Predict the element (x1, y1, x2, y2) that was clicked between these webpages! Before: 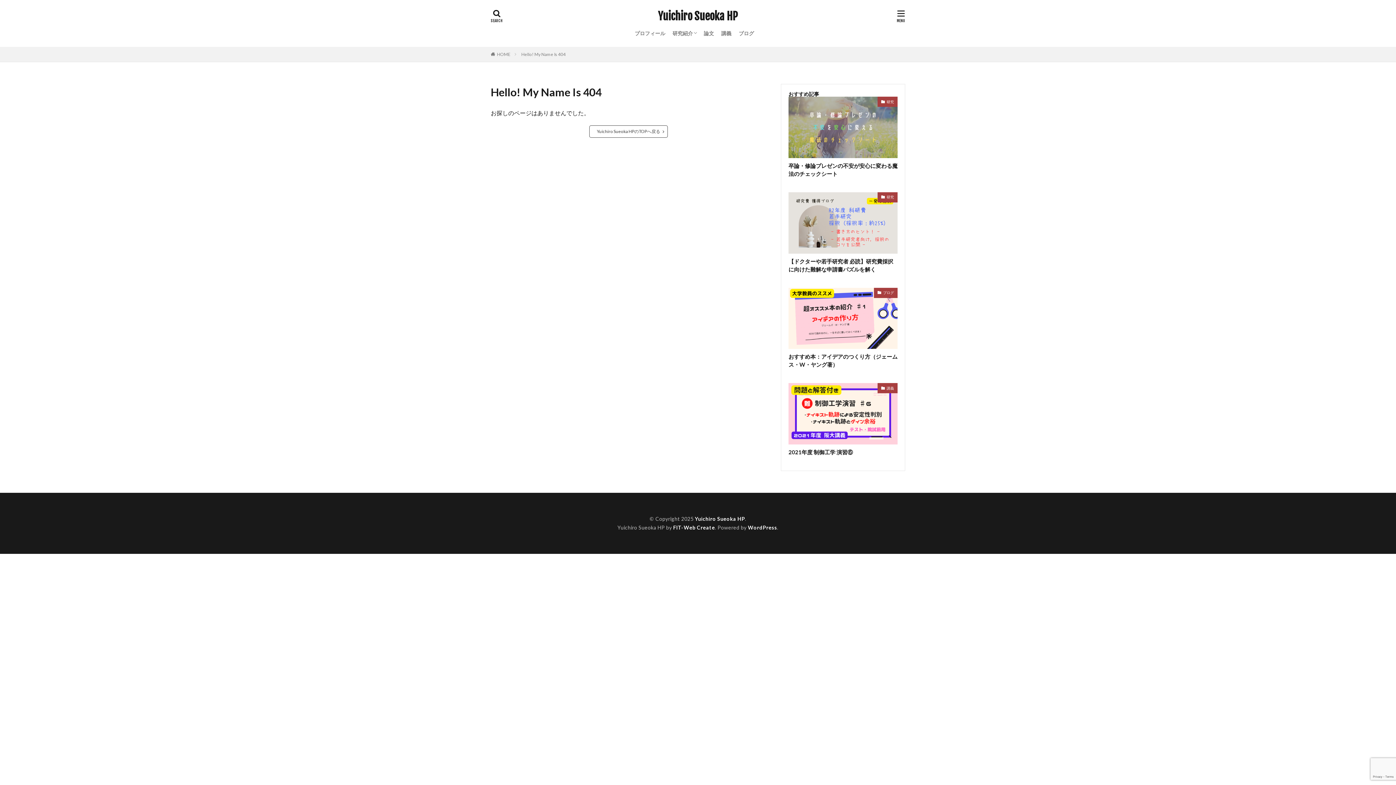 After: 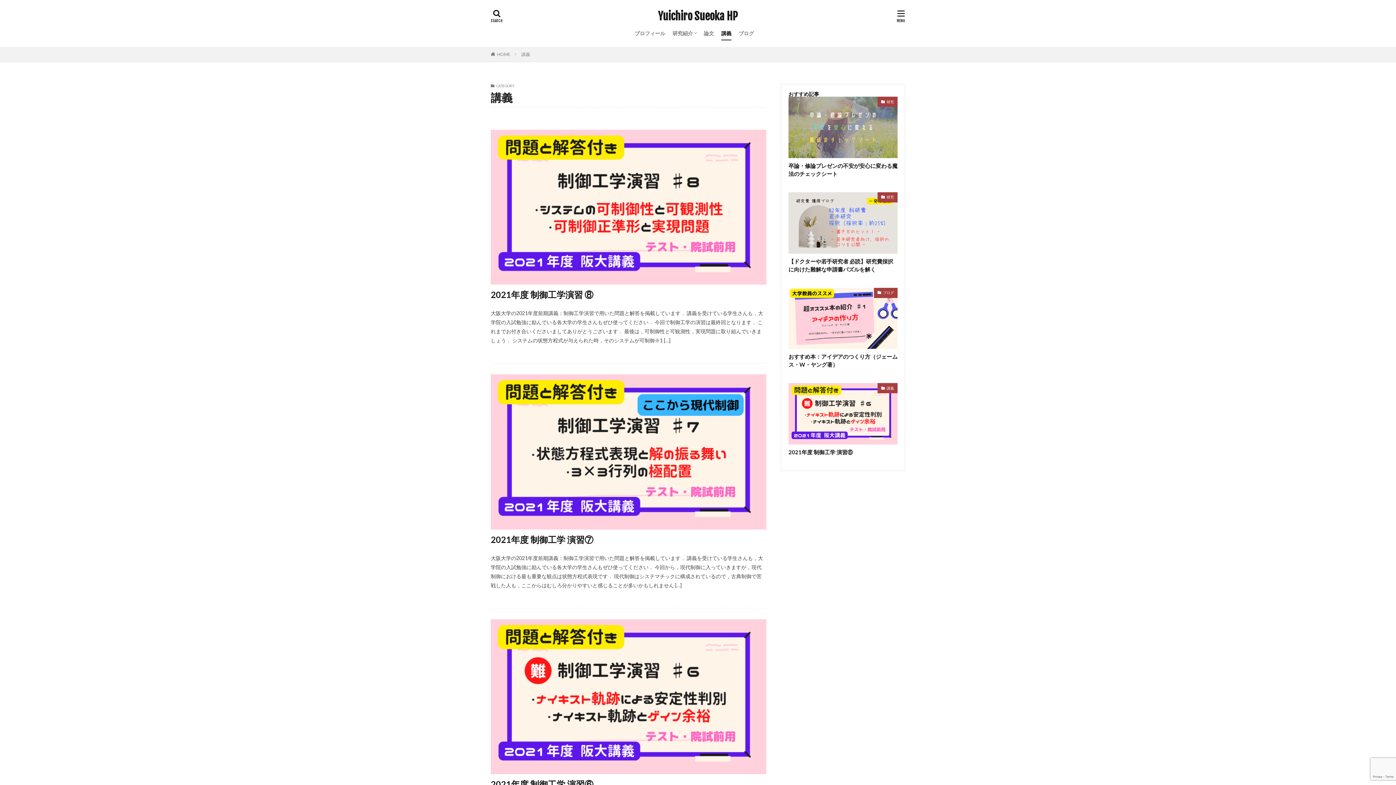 Action: label: 講義 bbox: (721, 27, 731, 39)